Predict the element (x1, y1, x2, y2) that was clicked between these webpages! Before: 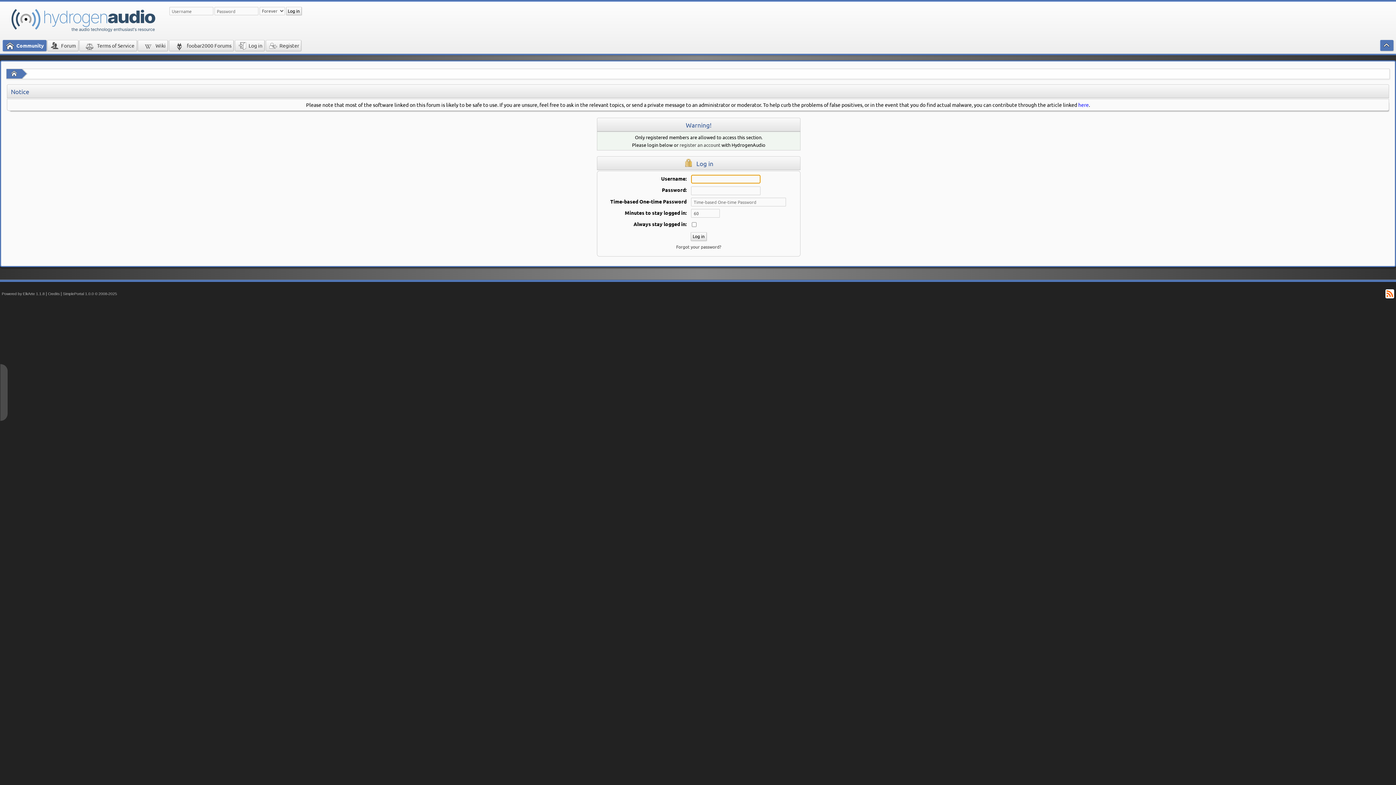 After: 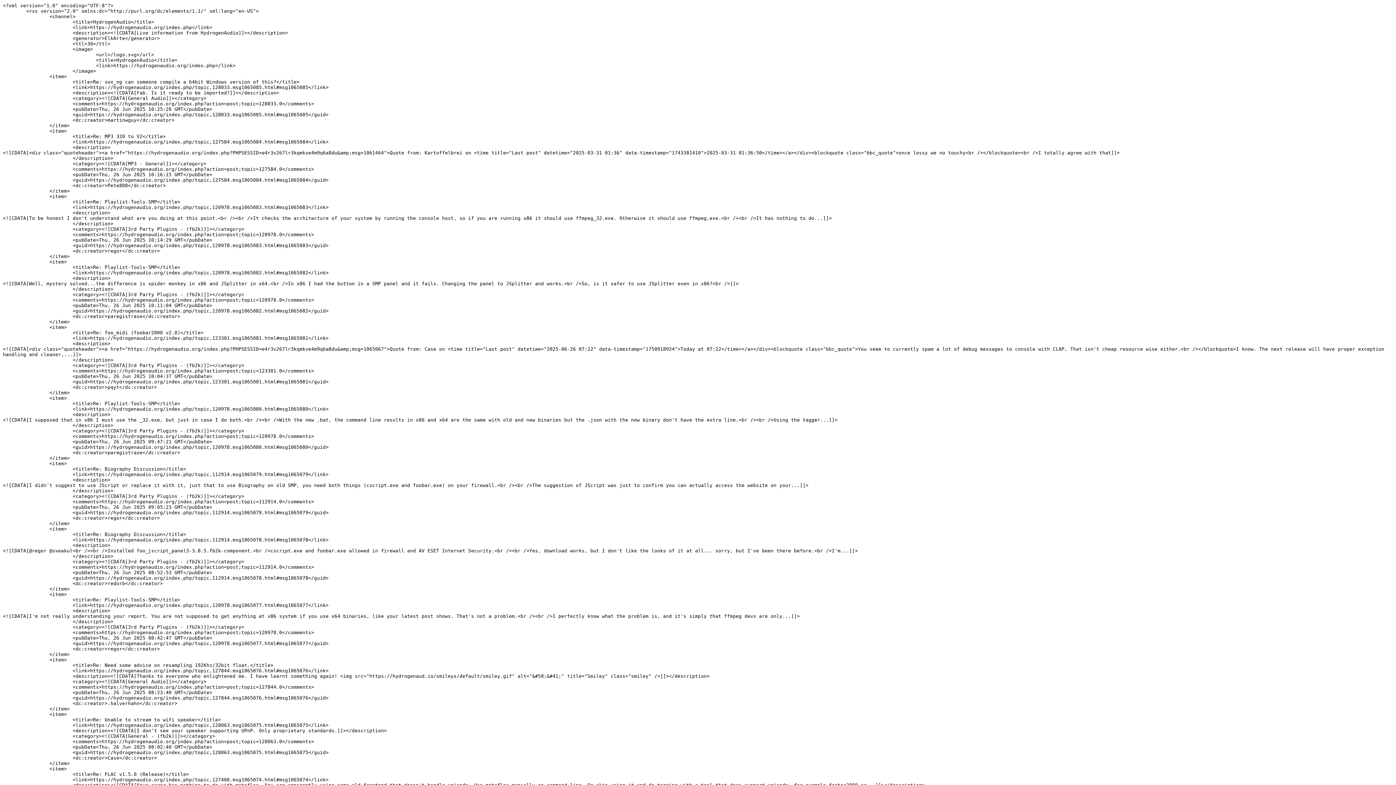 Action: label: RSS bbox: (1385, 289, 1394, 298)